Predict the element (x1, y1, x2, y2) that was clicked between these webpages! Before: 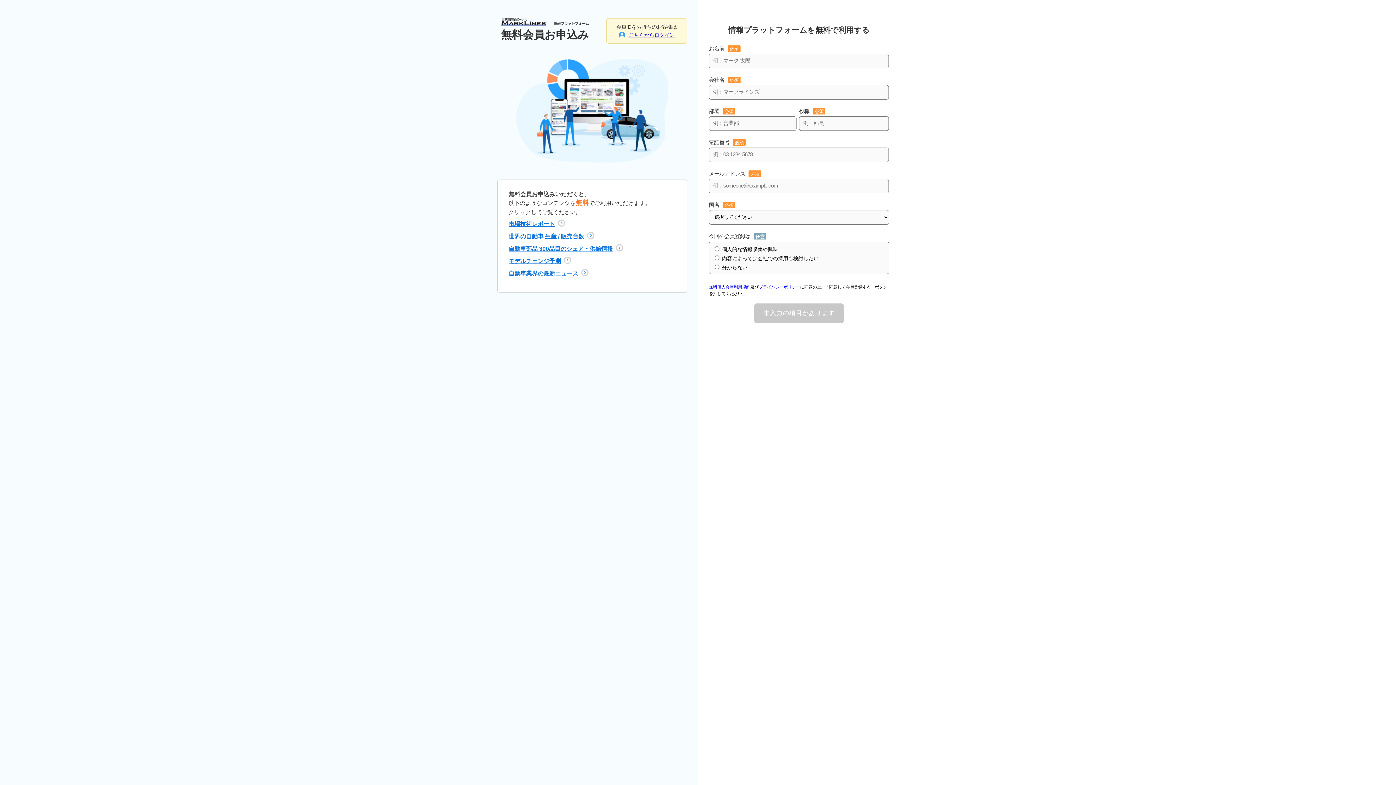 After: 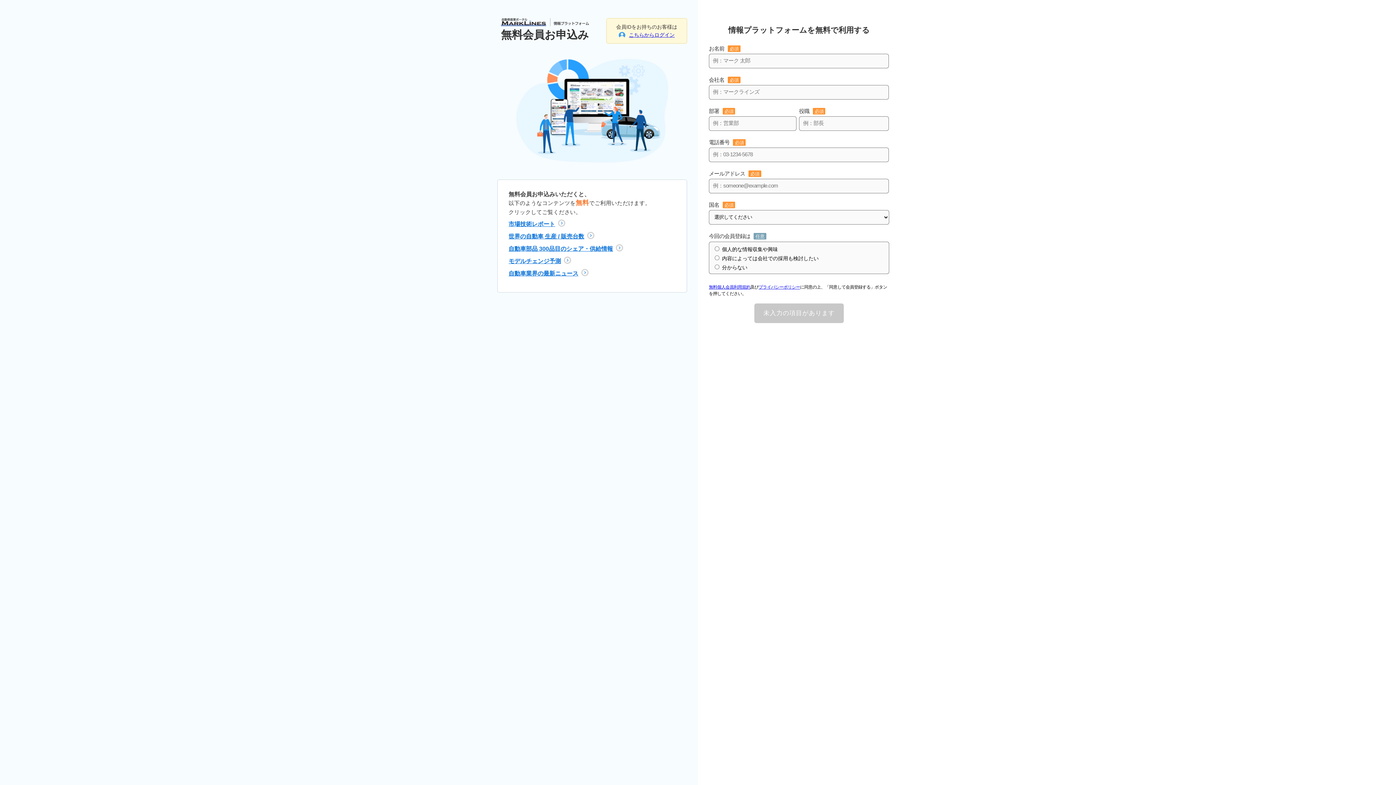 Action: bbox: (758, 284, 800, 289) label: プライバシーポリシー